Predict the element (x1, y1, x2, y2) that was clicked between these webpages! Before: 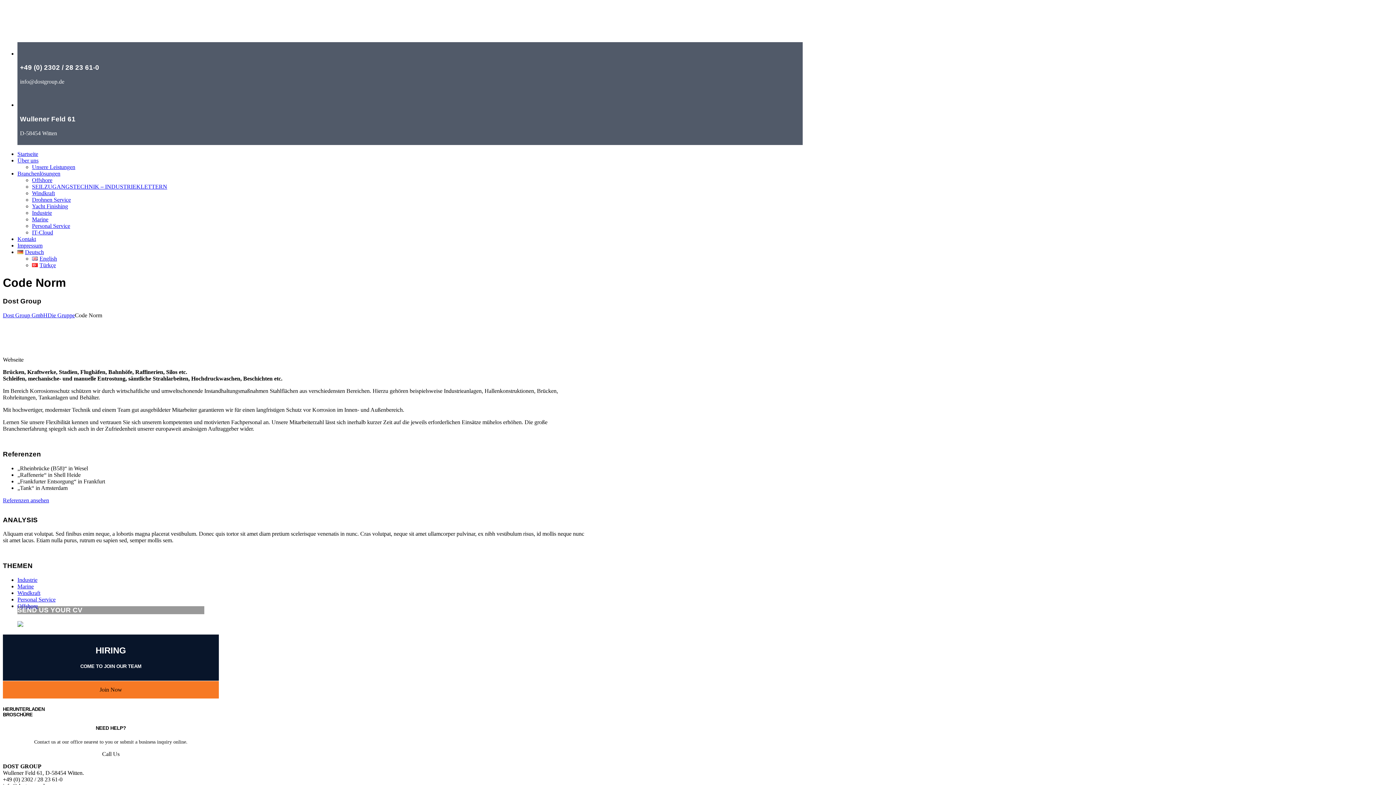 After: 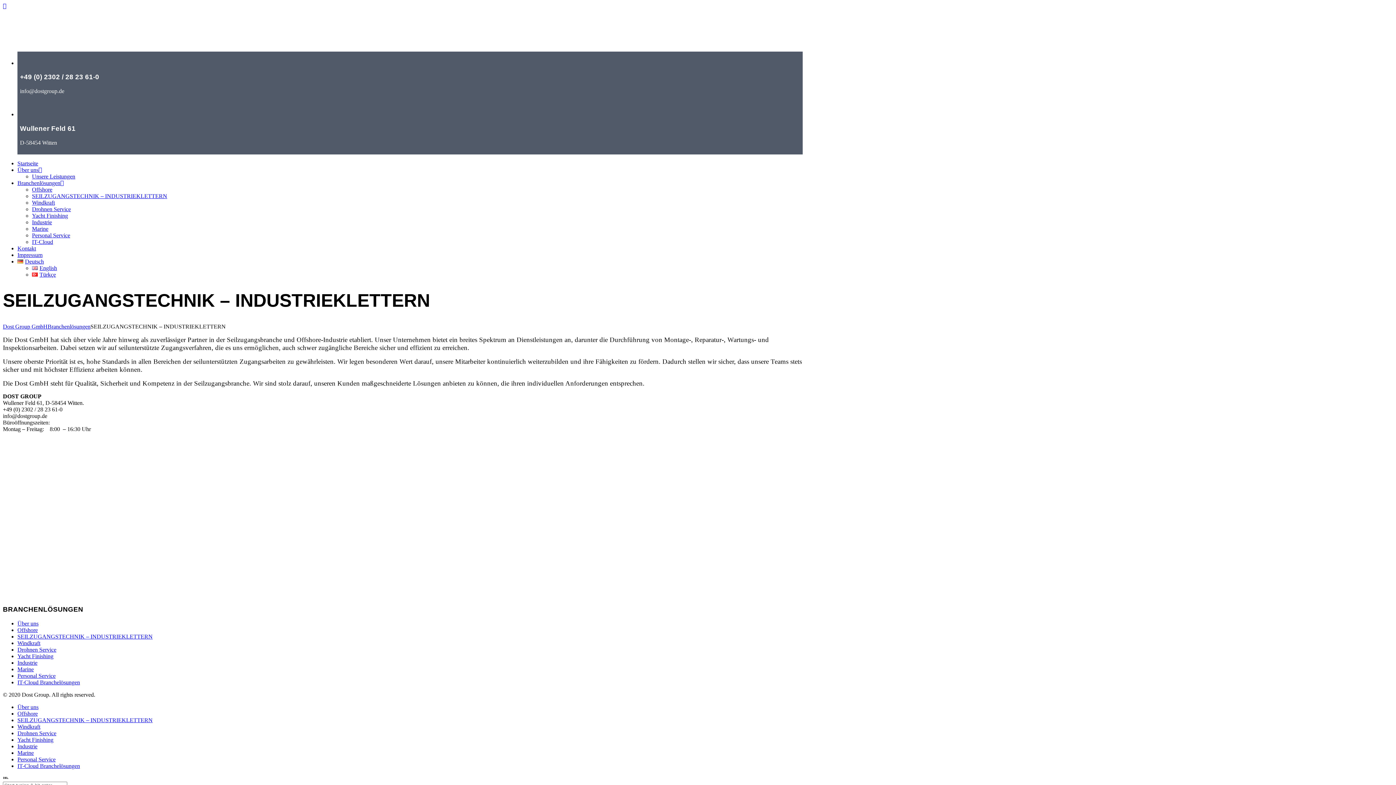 Action: bbox: (32, 183, 802, 190) label: SEILZUGANGSTECHNIK – INDUSTRIEKLETTERN